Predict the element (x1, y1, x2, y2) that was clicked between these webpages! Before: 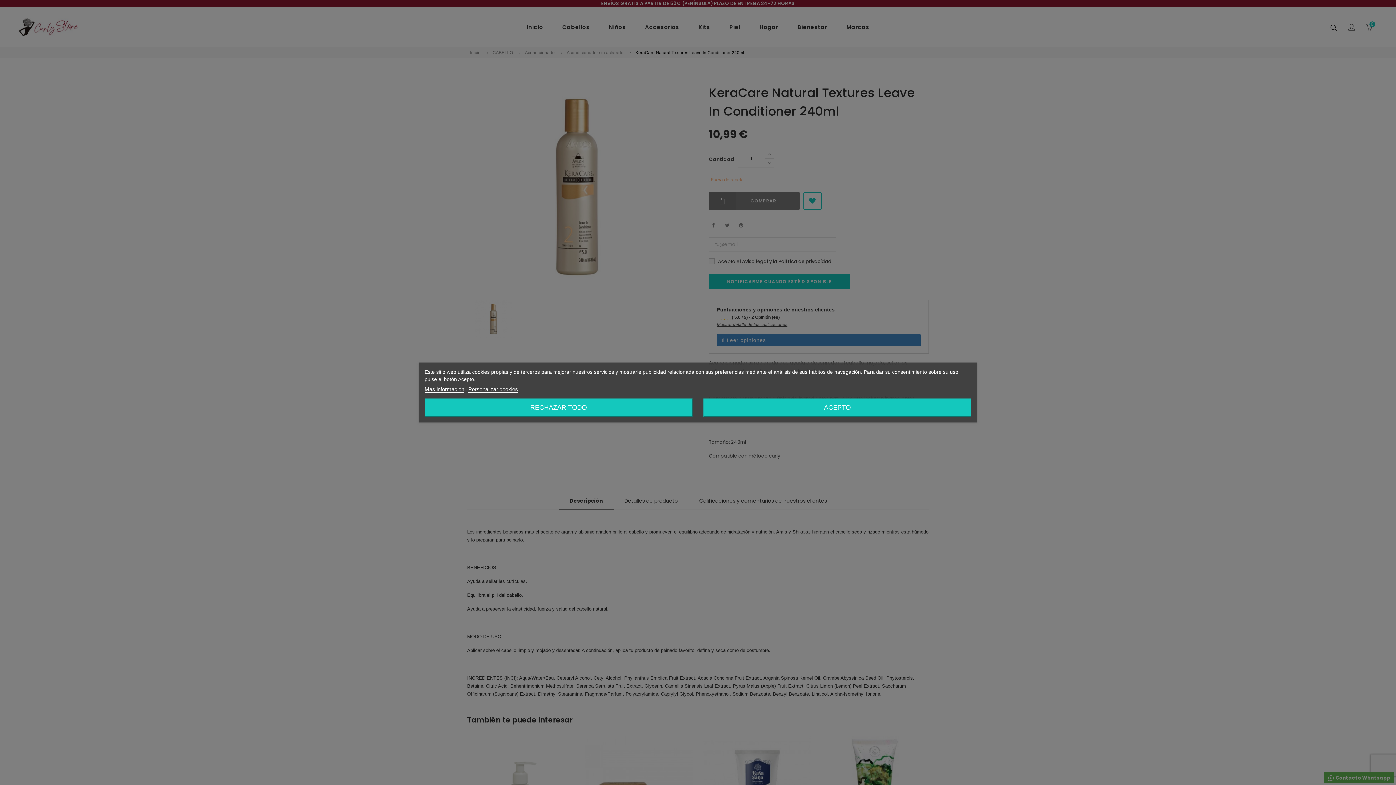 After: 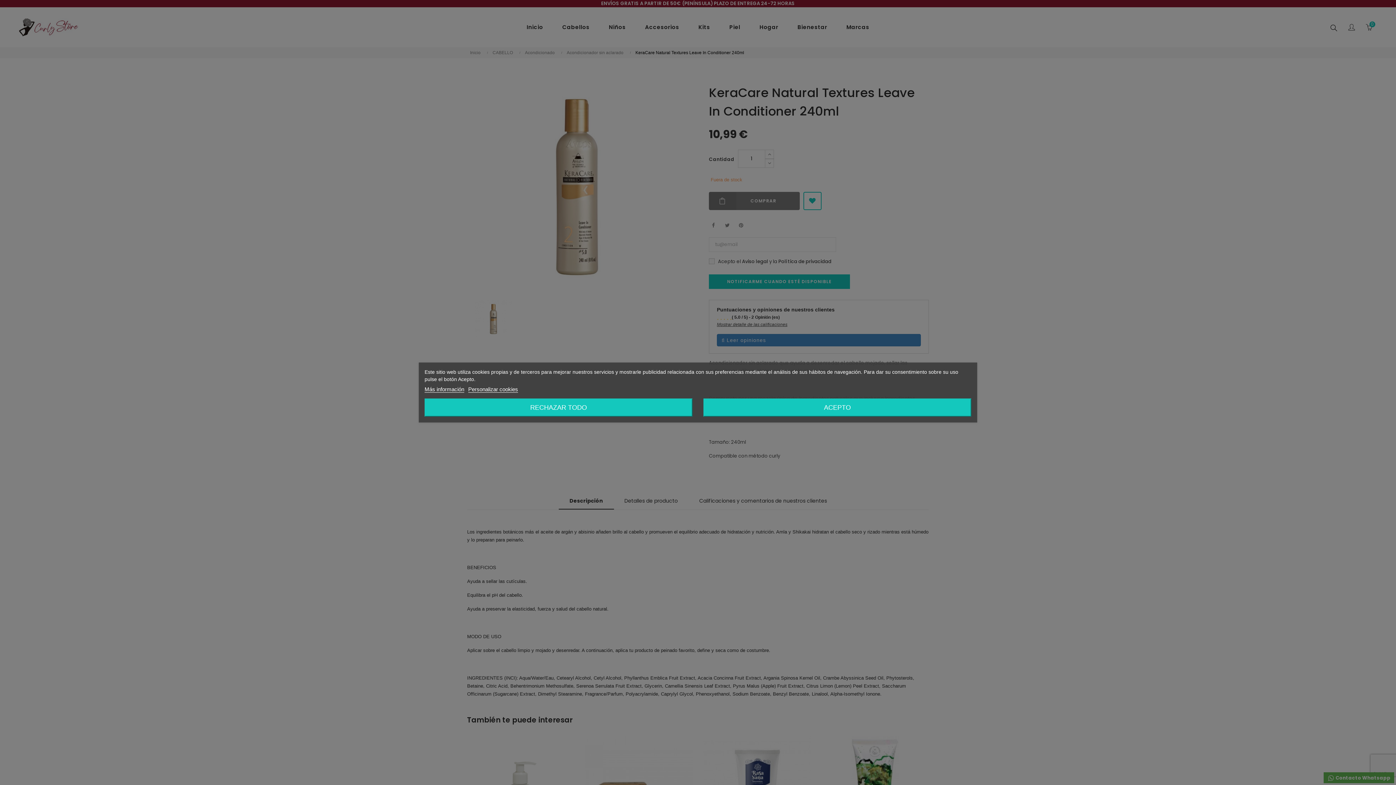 Action: bbox: (424, 386, 464, 392) label: Más información